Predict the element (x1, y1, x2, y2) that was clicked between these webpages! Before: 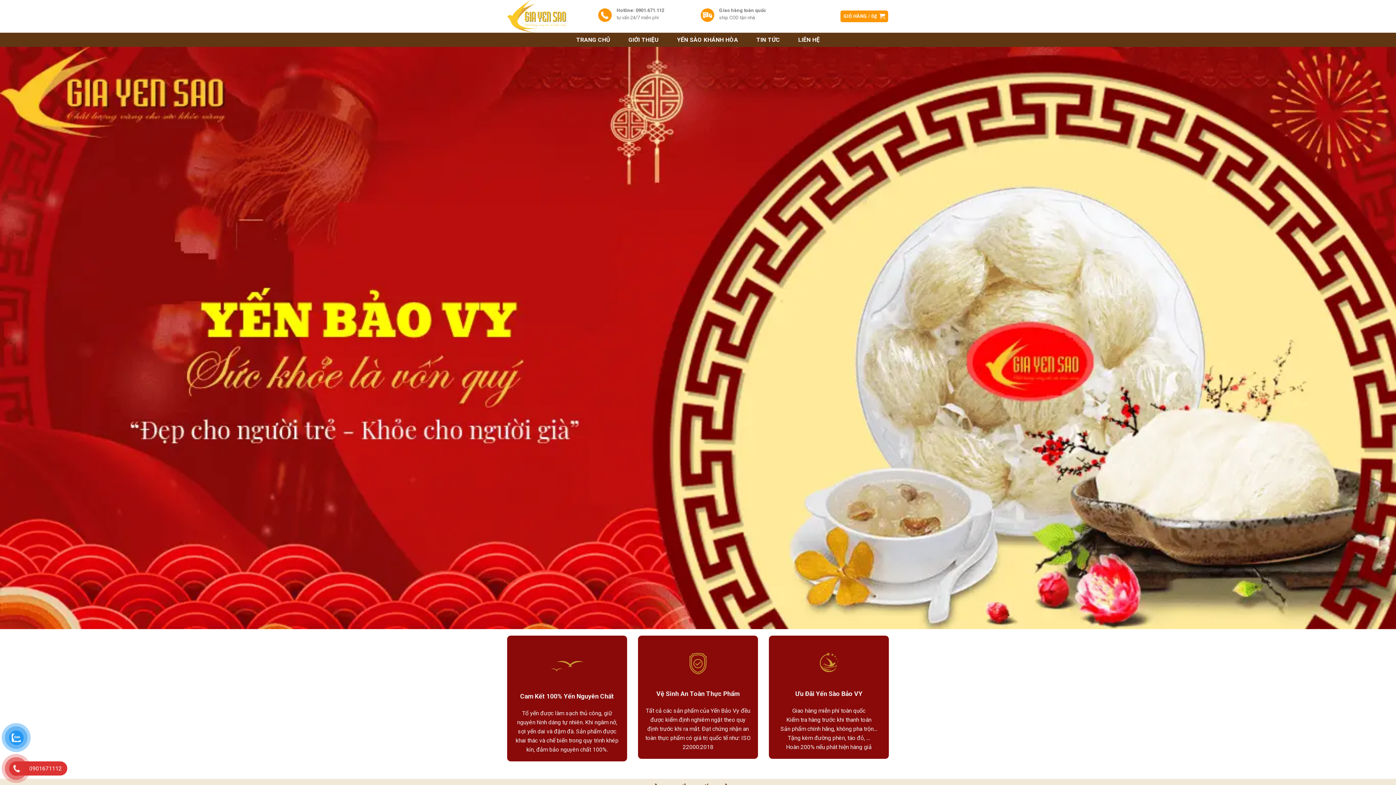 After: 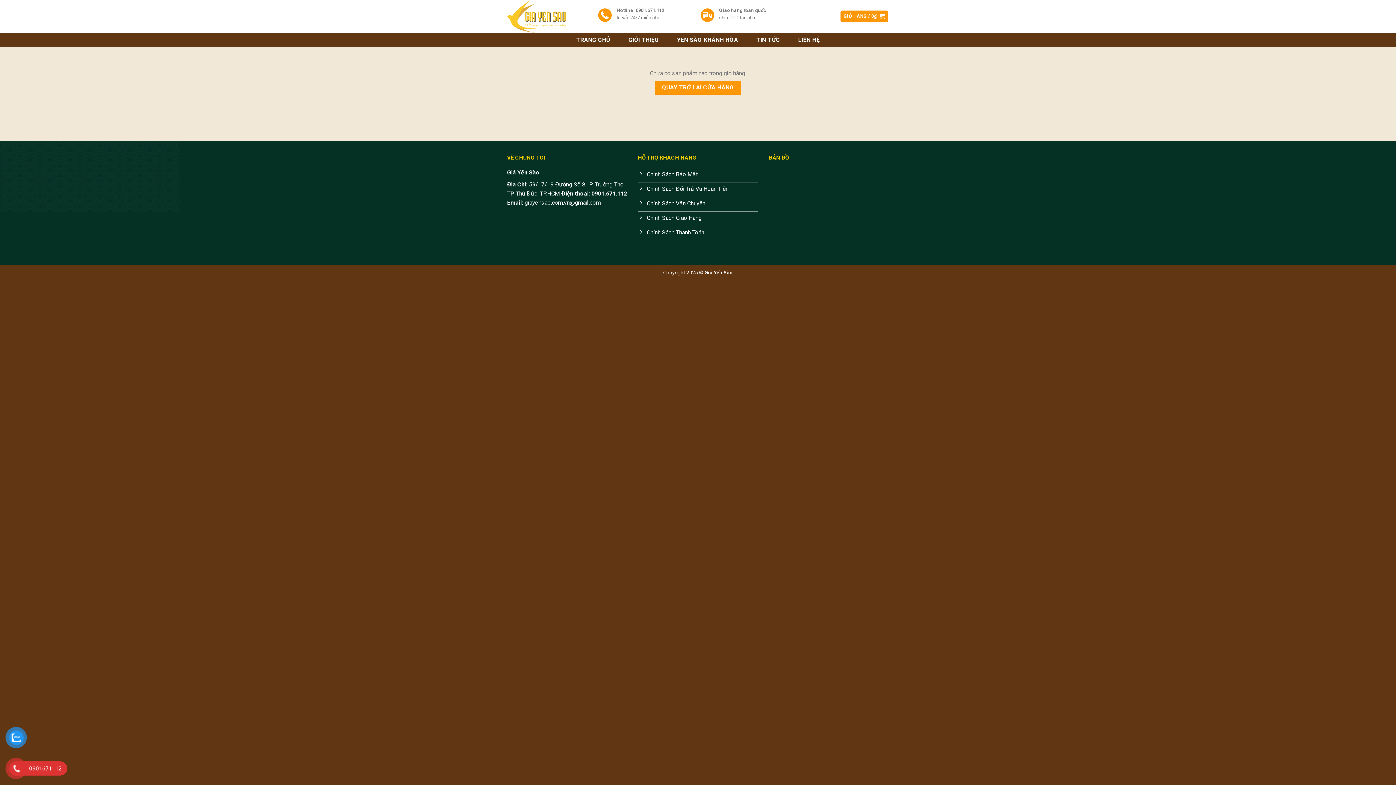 Action: bbox: (840, 10, 888, 22) label: GIỎ HÀNG / 0₫ 